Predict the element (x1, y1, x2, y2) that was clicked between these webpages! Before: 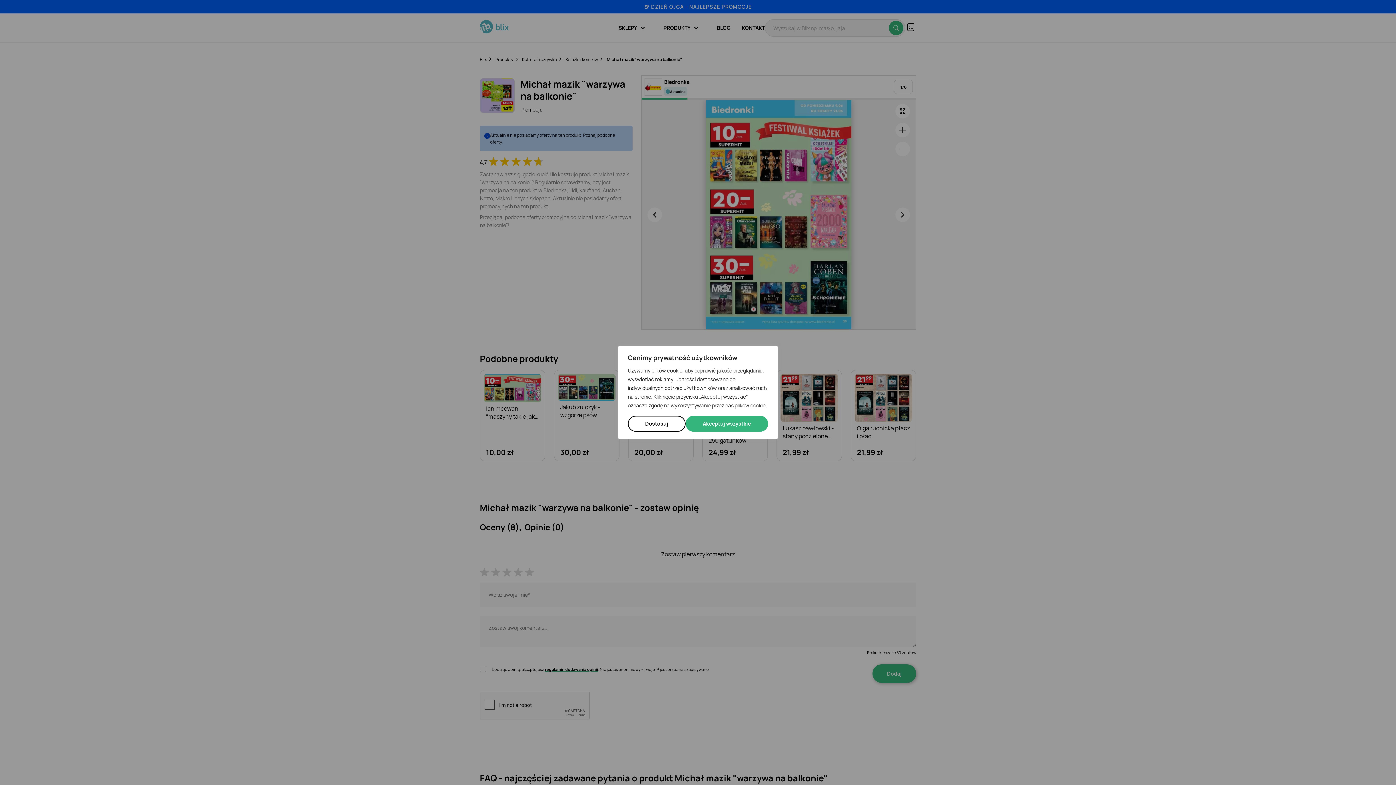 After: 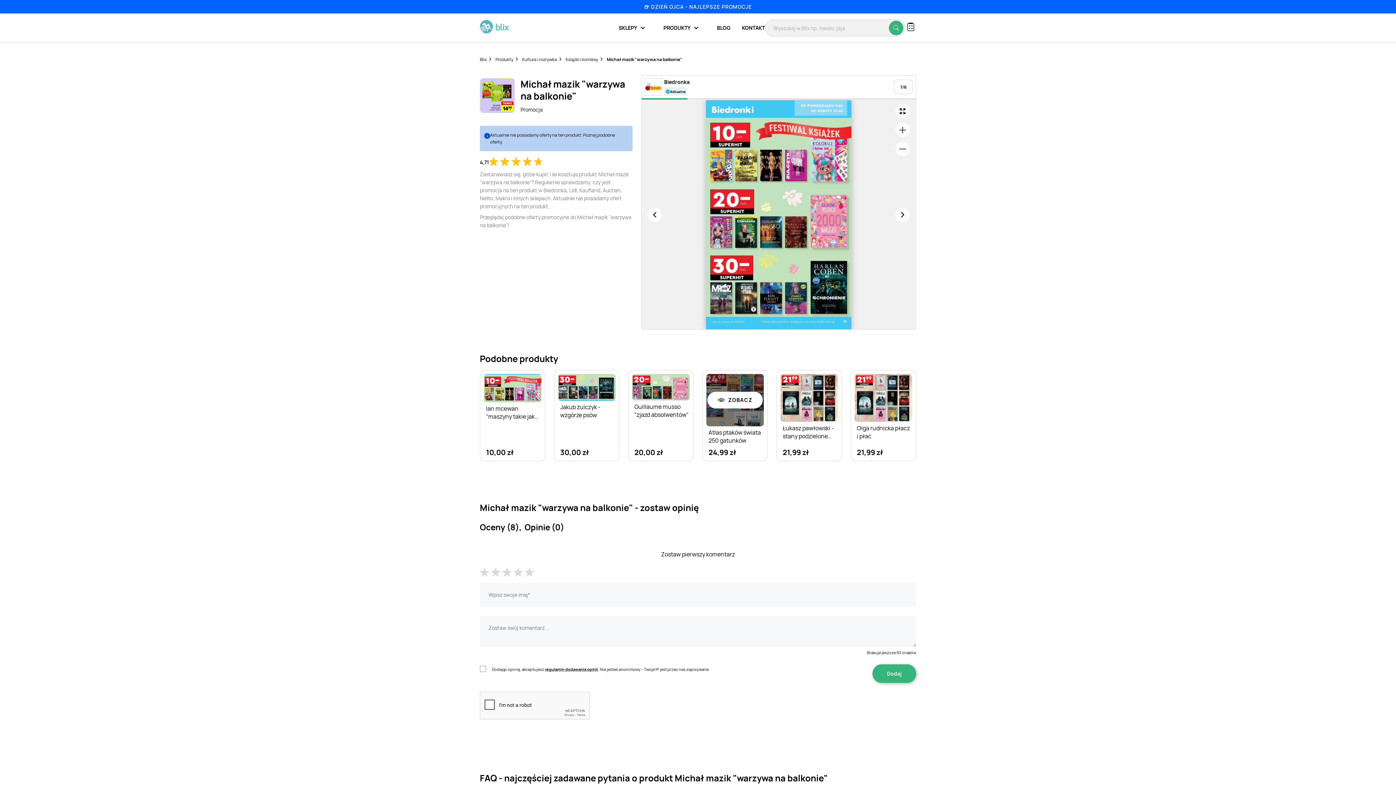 Action: bbox: (685, 416, 768, 432) label: Akceptuj wszystkie